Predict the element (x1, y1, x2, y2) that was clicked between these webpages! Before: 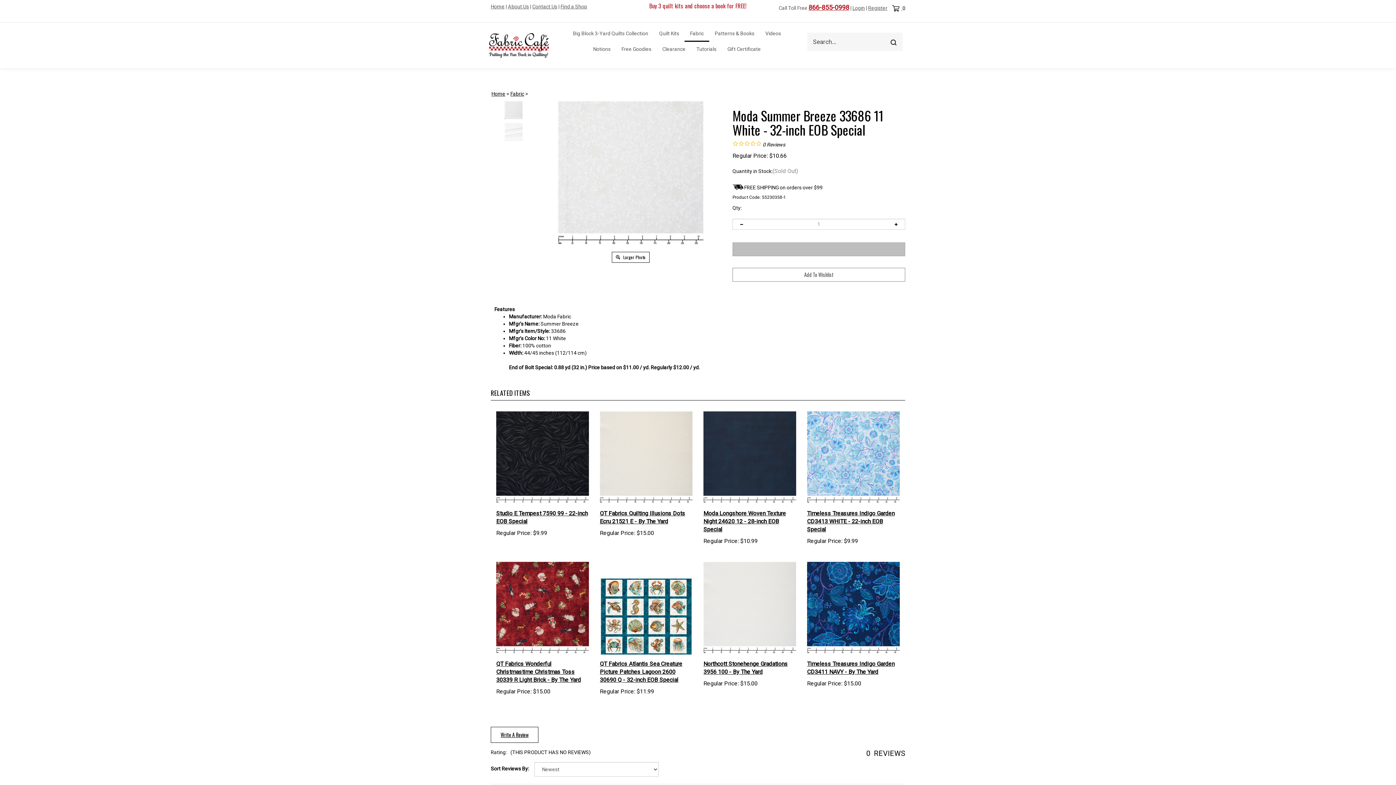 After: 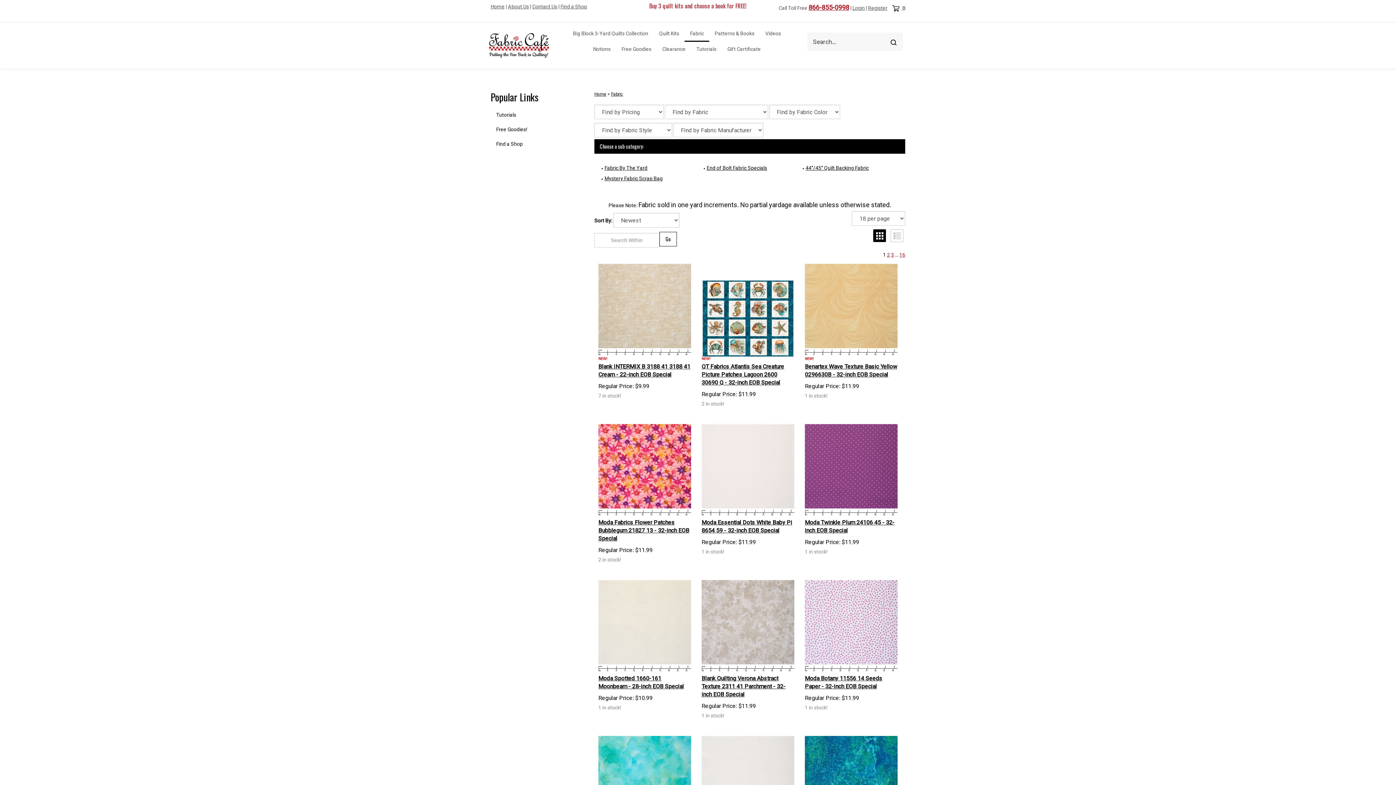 Action: label: Fabric bbox: (510, 91, 524, 96)